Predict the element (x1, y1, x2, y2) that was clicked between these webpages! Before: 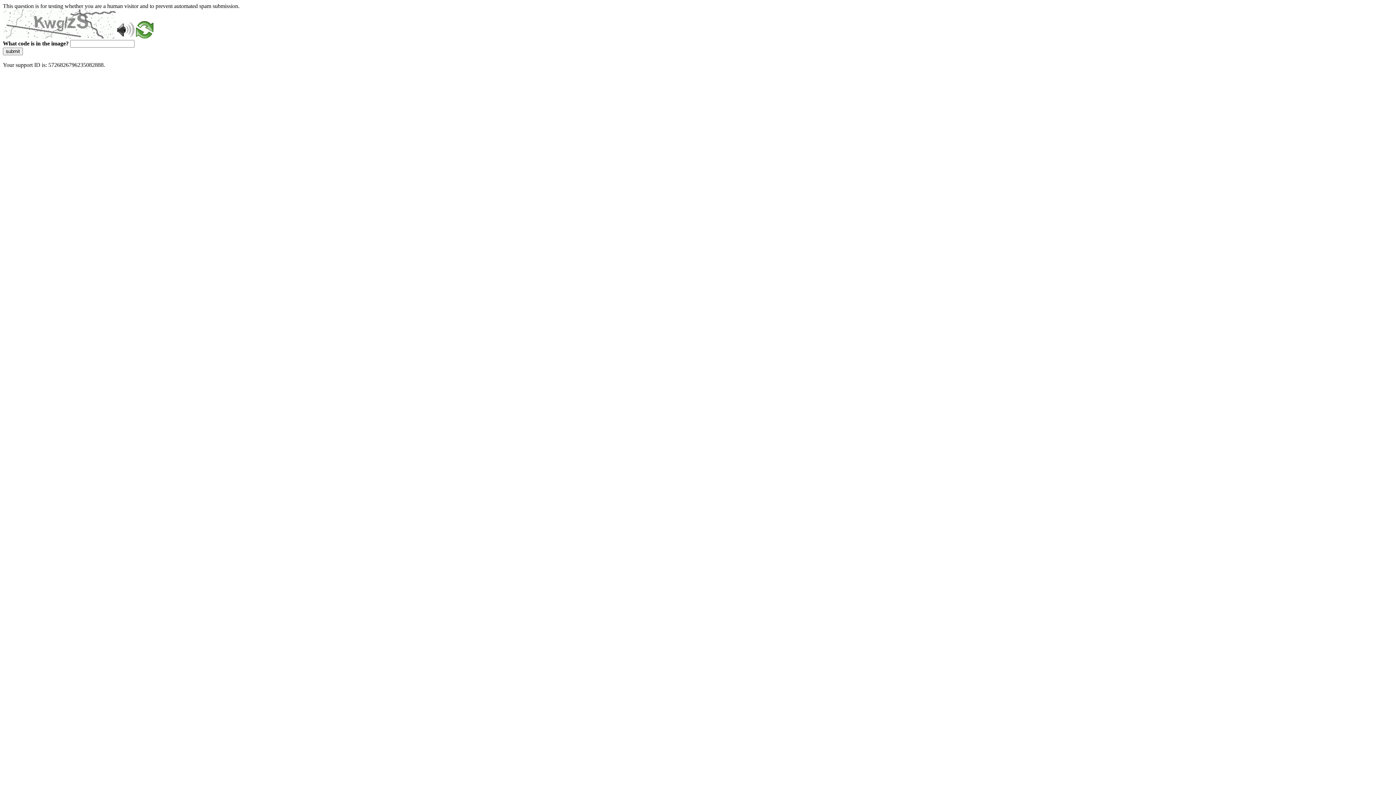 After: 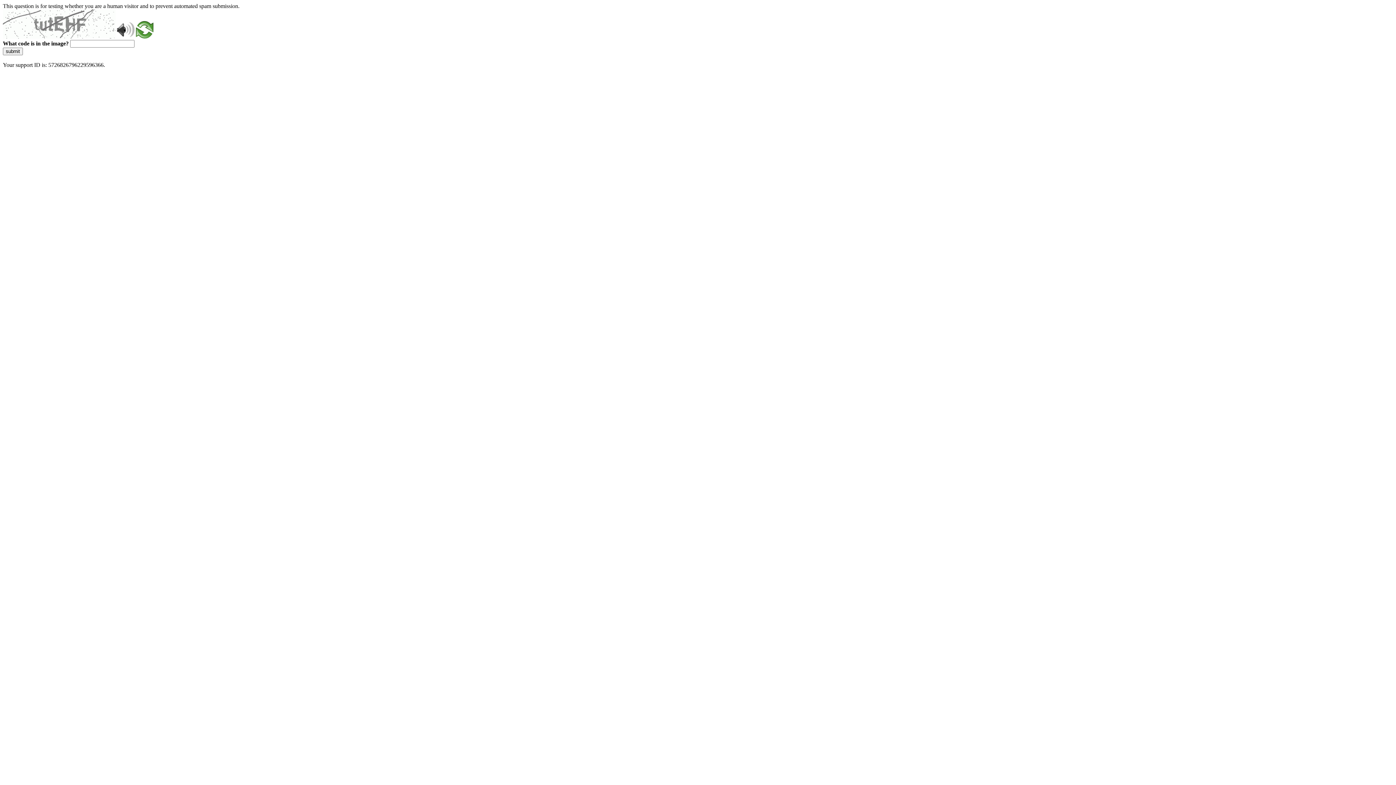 Action: label: submit bbox: (2, 47, 22, 55)